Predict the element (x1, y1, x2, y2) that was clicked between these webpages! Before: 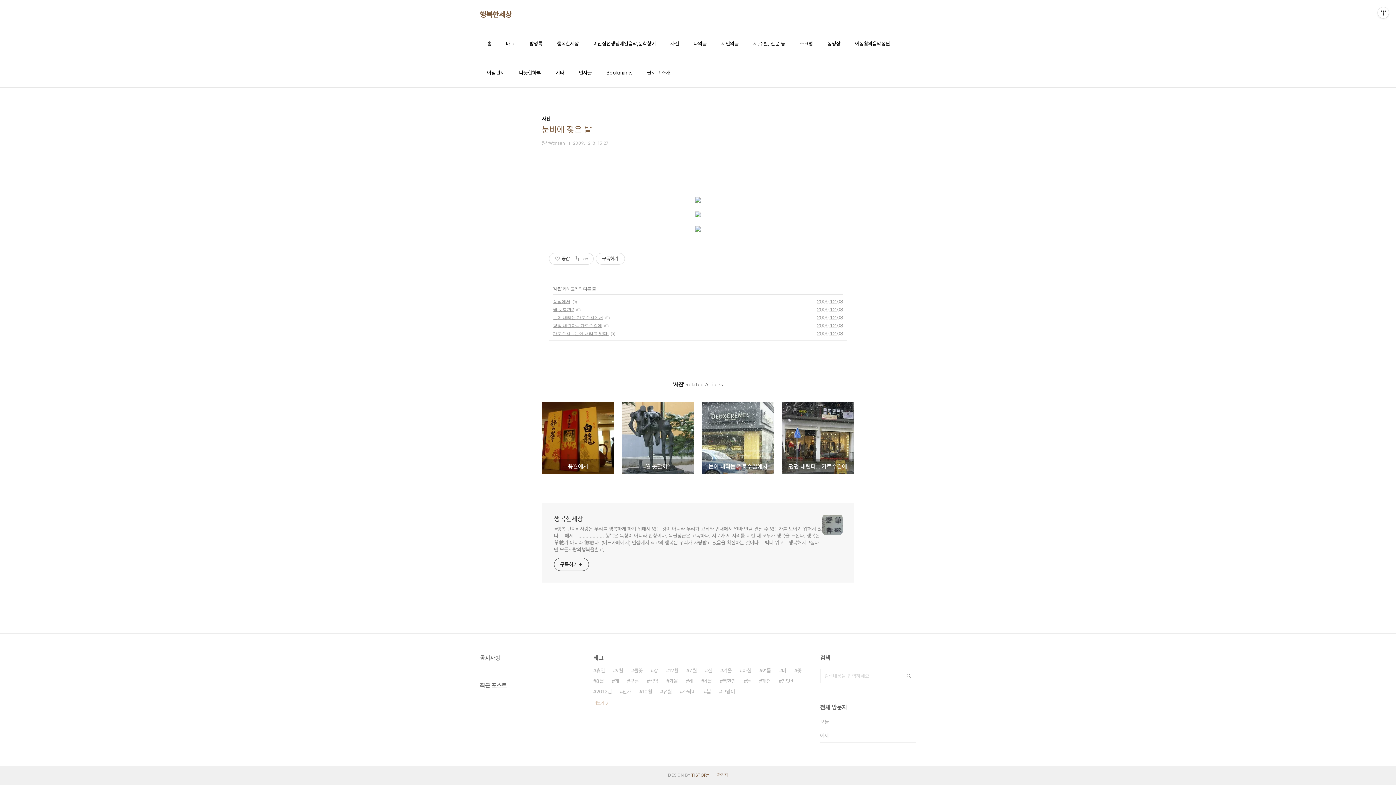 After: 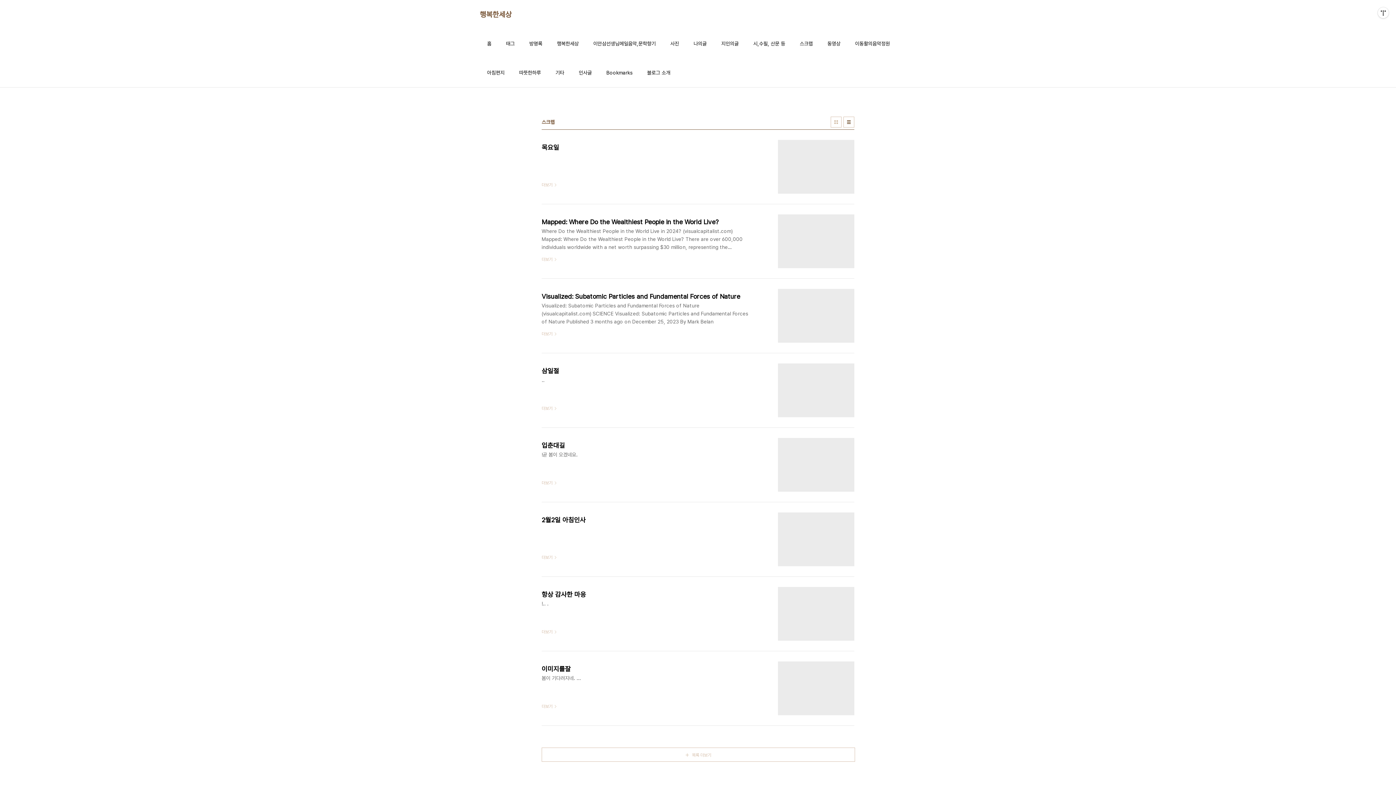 Action: label: 스크랩 bbox: (798, 38, 814, 48)